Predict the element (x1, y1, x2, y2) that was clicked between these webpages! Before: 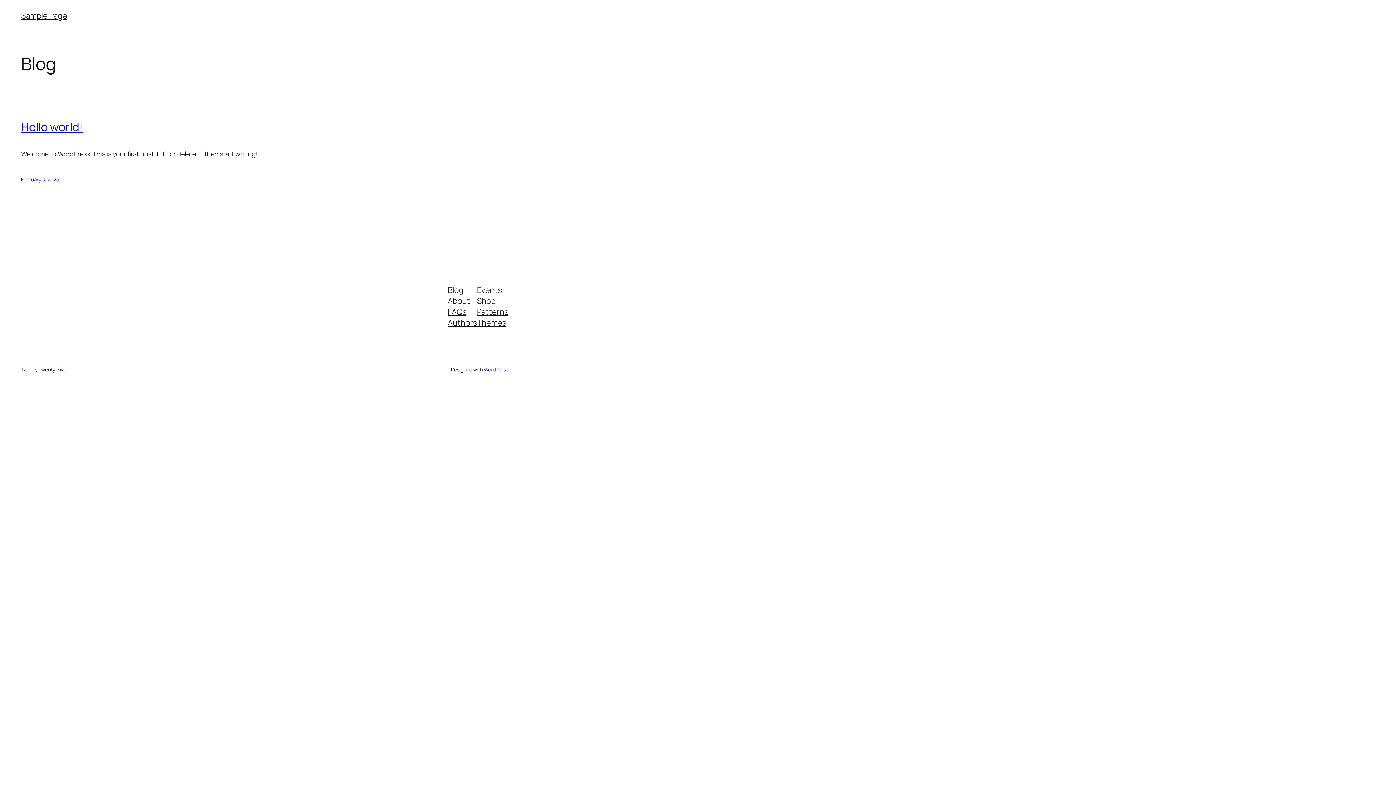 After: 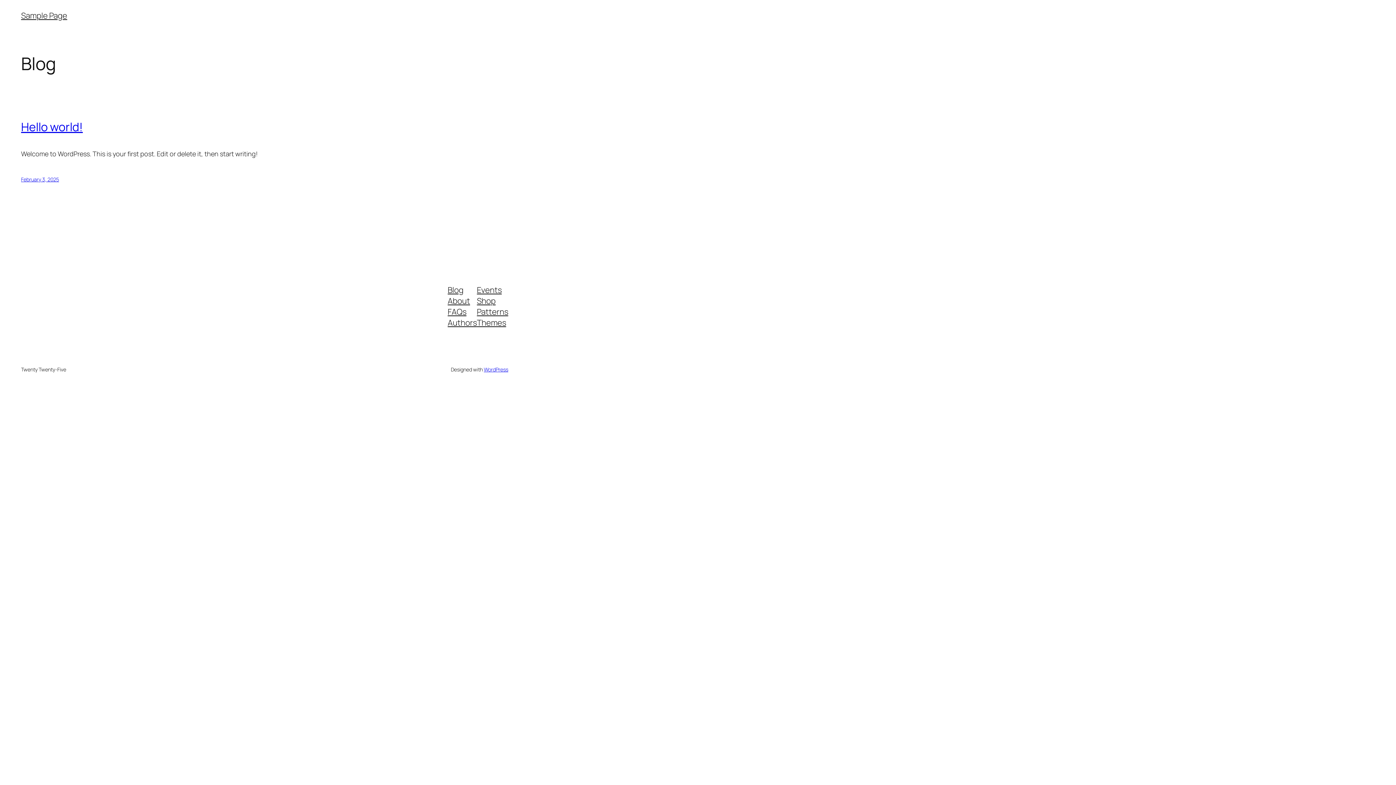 Action: bbox: (447, 295, 470, 306) label: About